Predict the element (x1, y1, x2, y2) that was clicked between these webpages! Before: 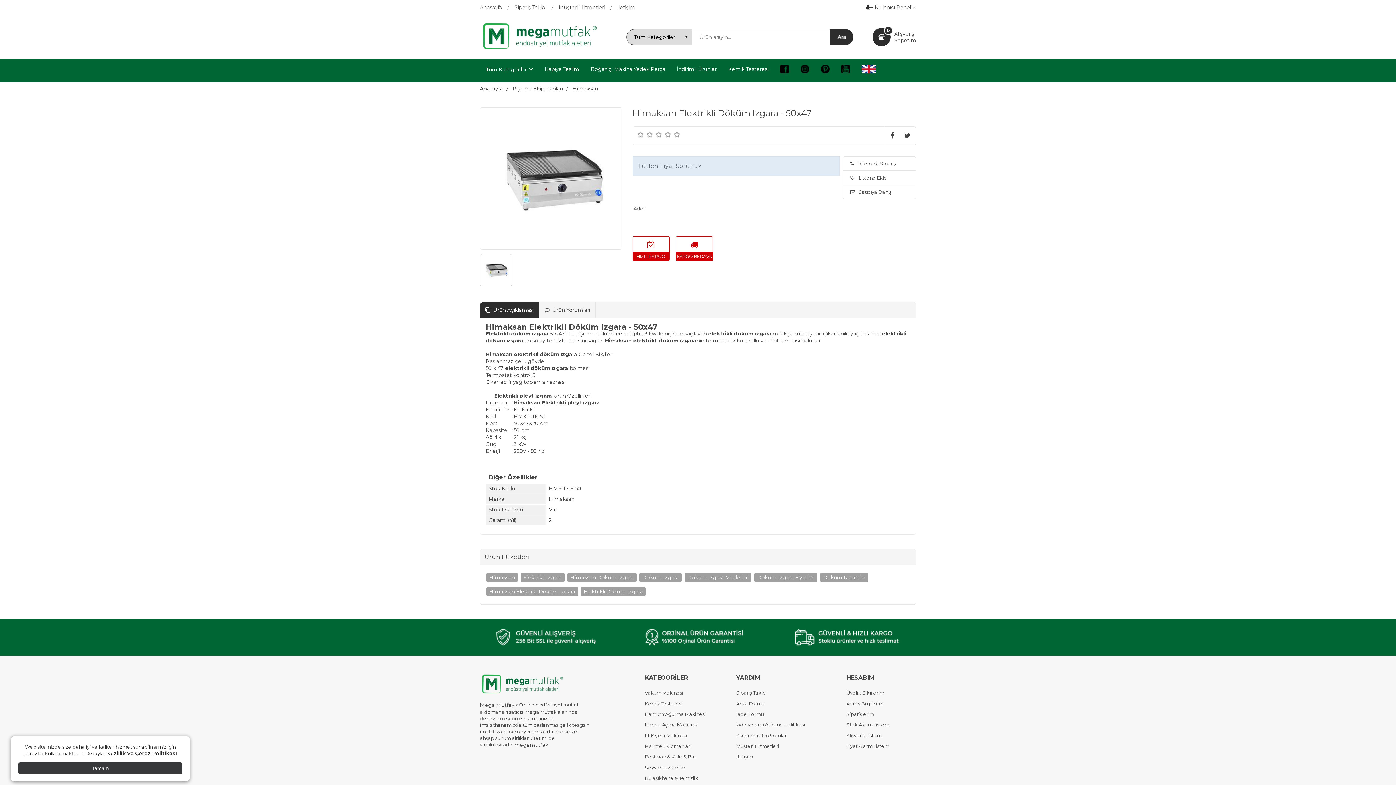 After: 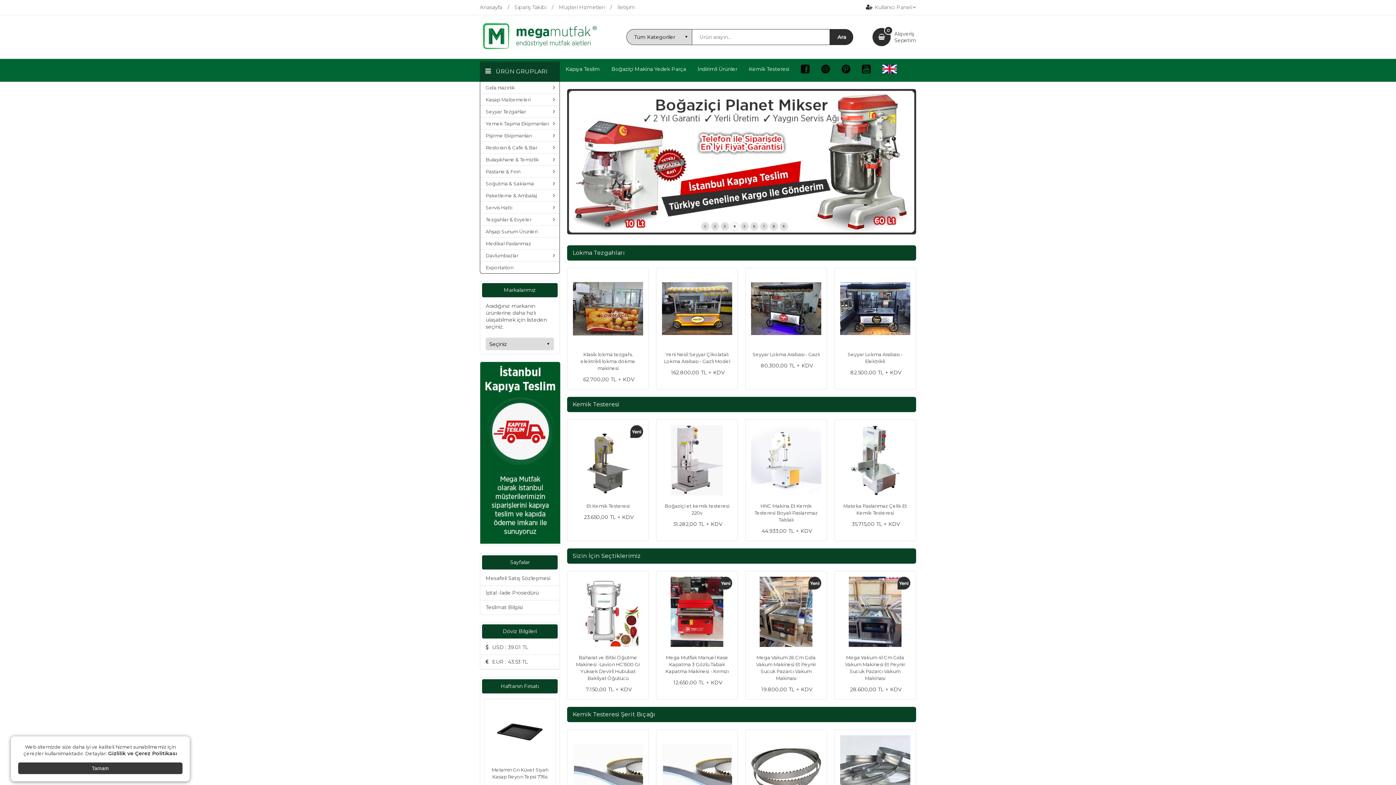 Action: bbox: (480, 85, 502, 92) label: Anasayfa